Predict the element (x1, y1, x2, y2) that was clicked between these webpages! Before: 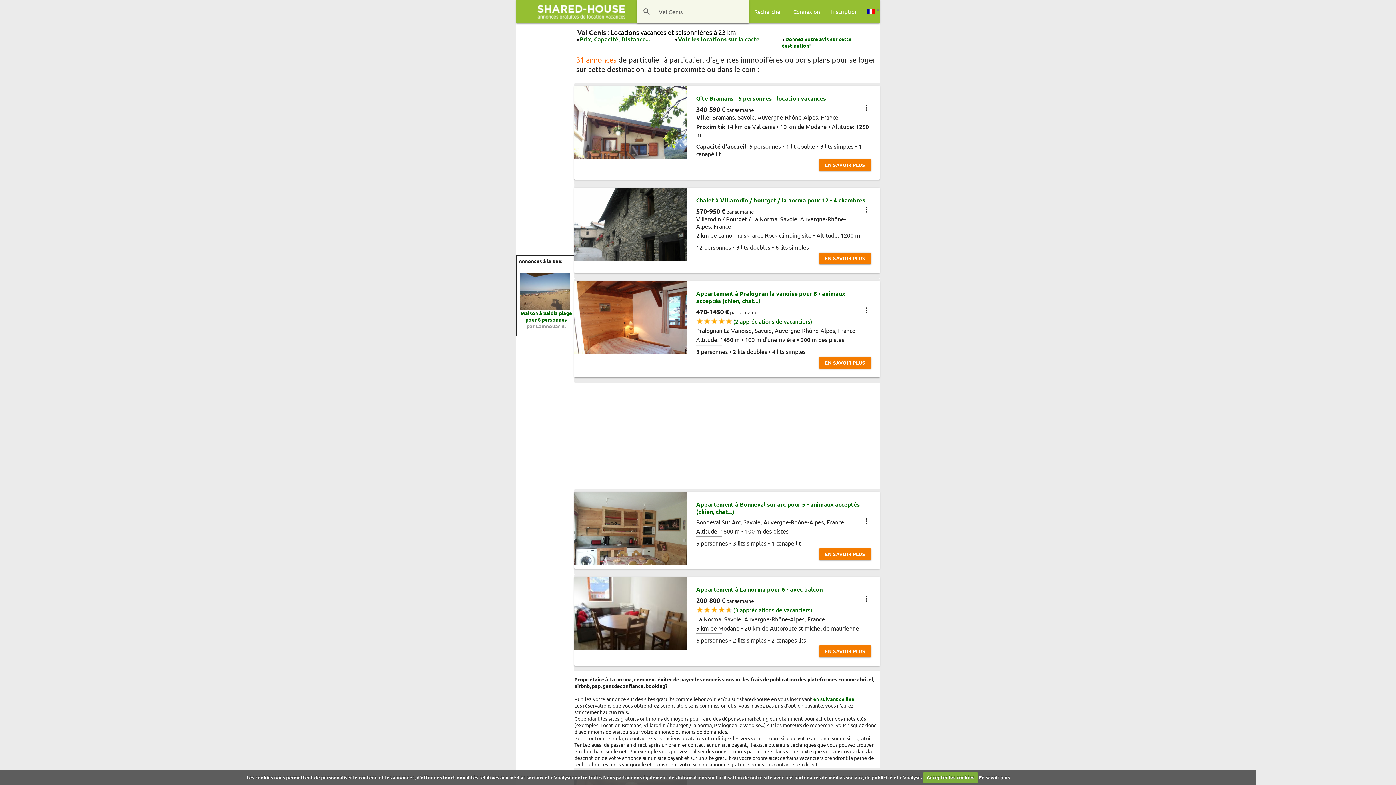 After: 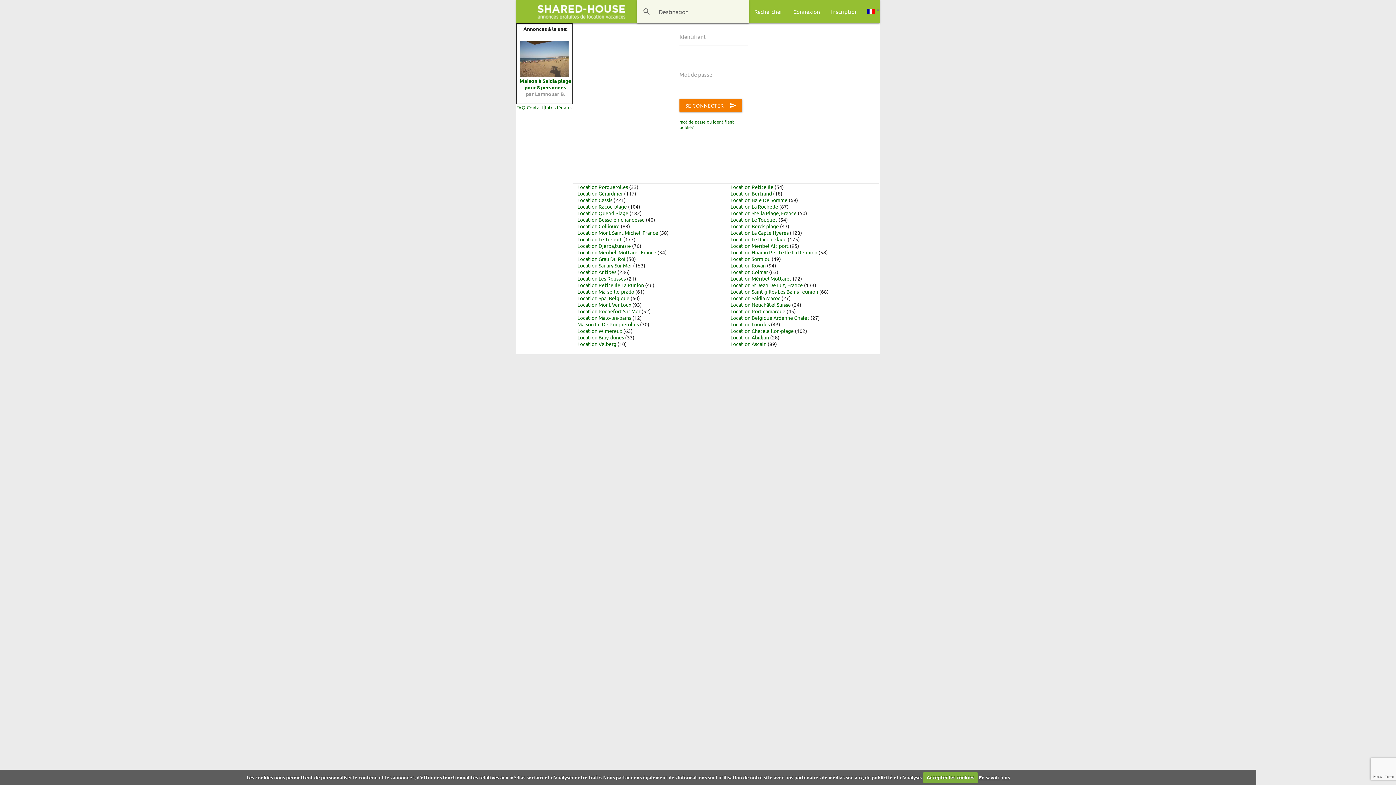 Action: bbox: (788, 0, 825, 23) label: Connexion